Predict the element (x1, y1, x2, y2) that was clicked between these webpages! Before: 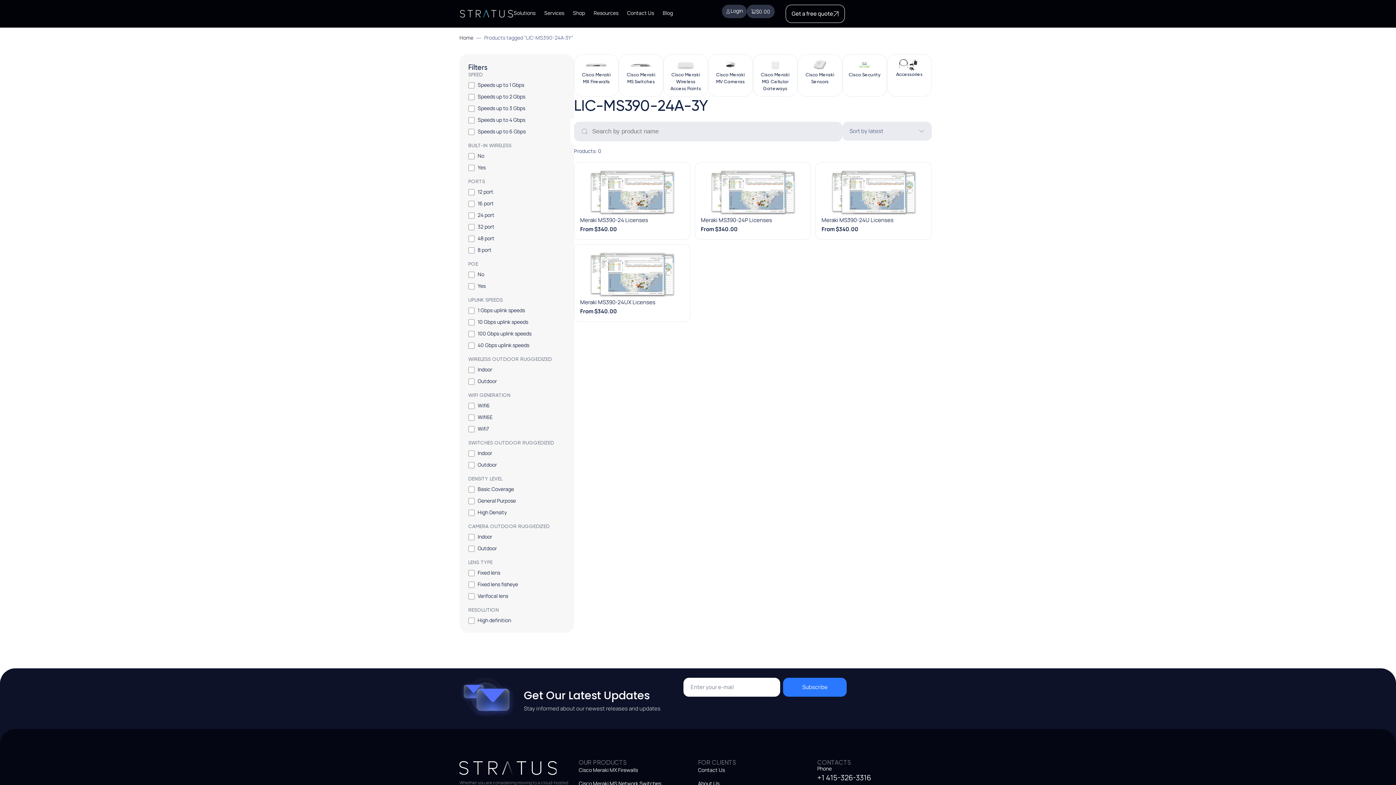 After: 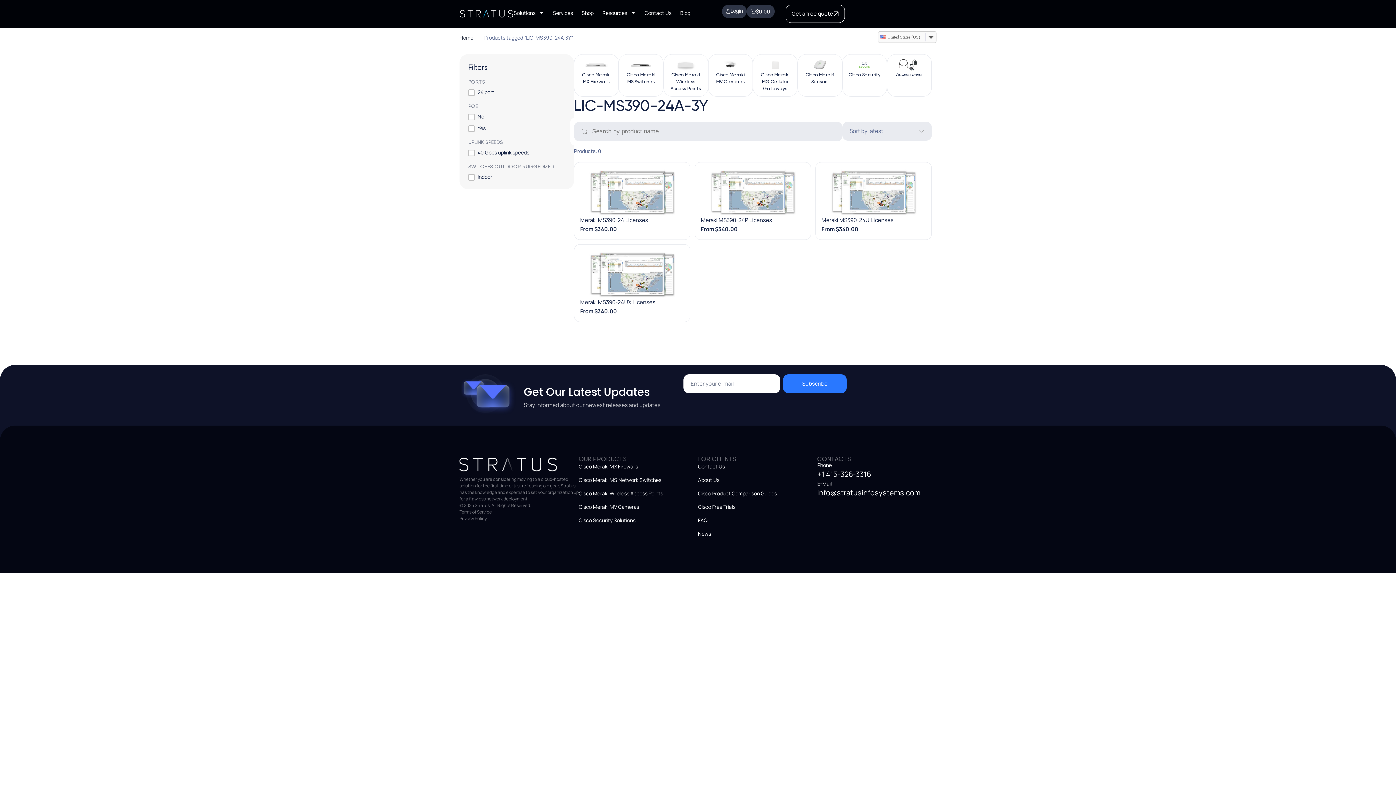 Action: label: +1 415-326-3316 bbox: (817, 772, 871, 782)